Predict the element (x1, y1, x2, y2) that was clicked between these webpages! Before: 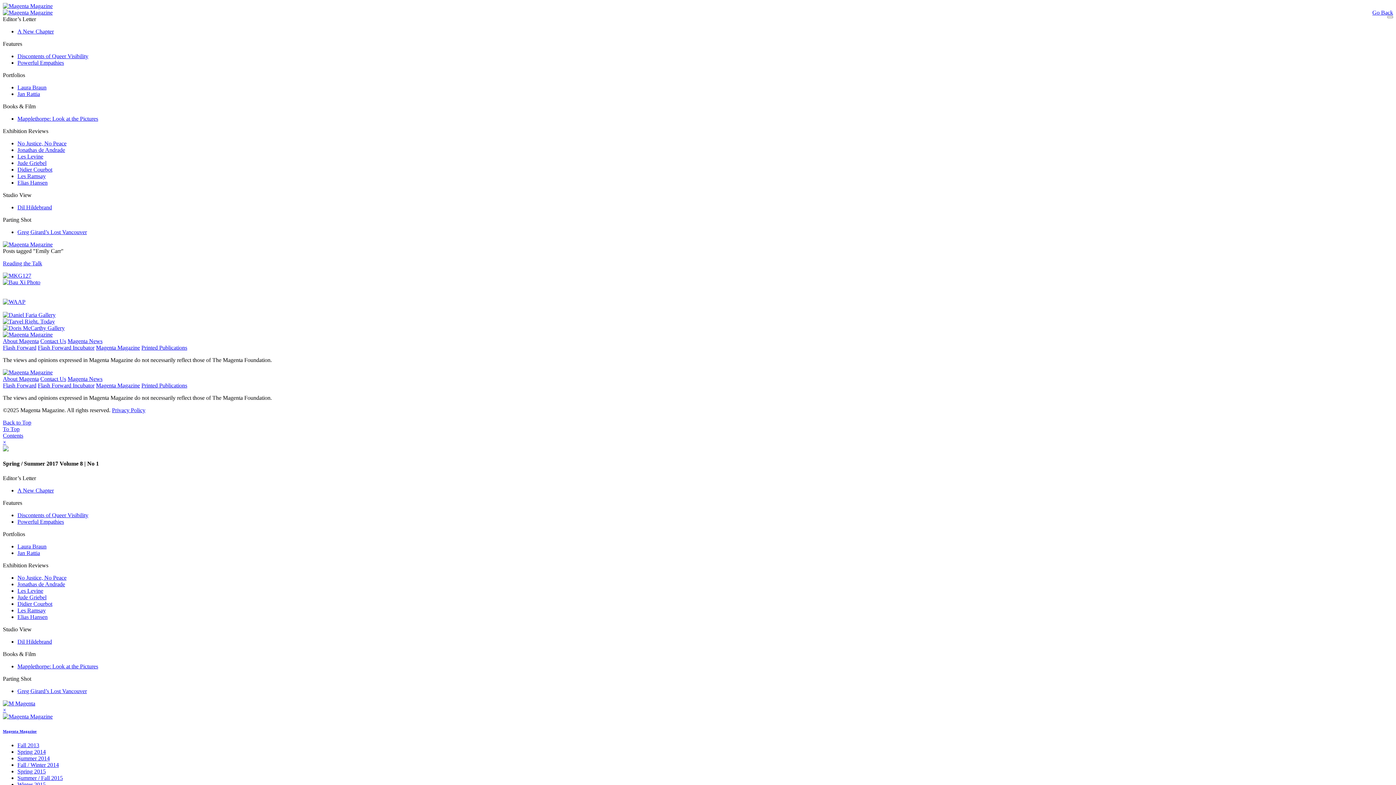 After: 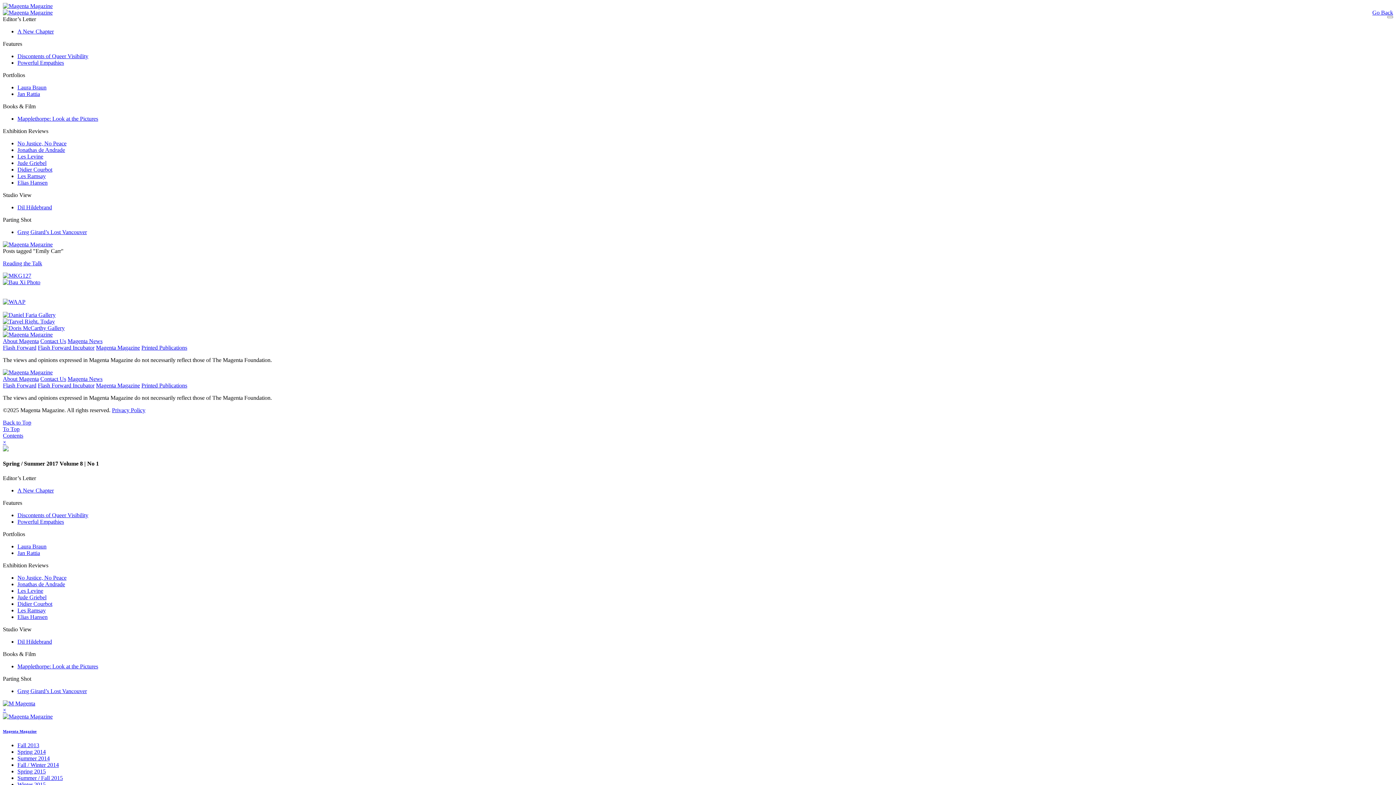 Action: bbox: (2, 318, 54, 324)